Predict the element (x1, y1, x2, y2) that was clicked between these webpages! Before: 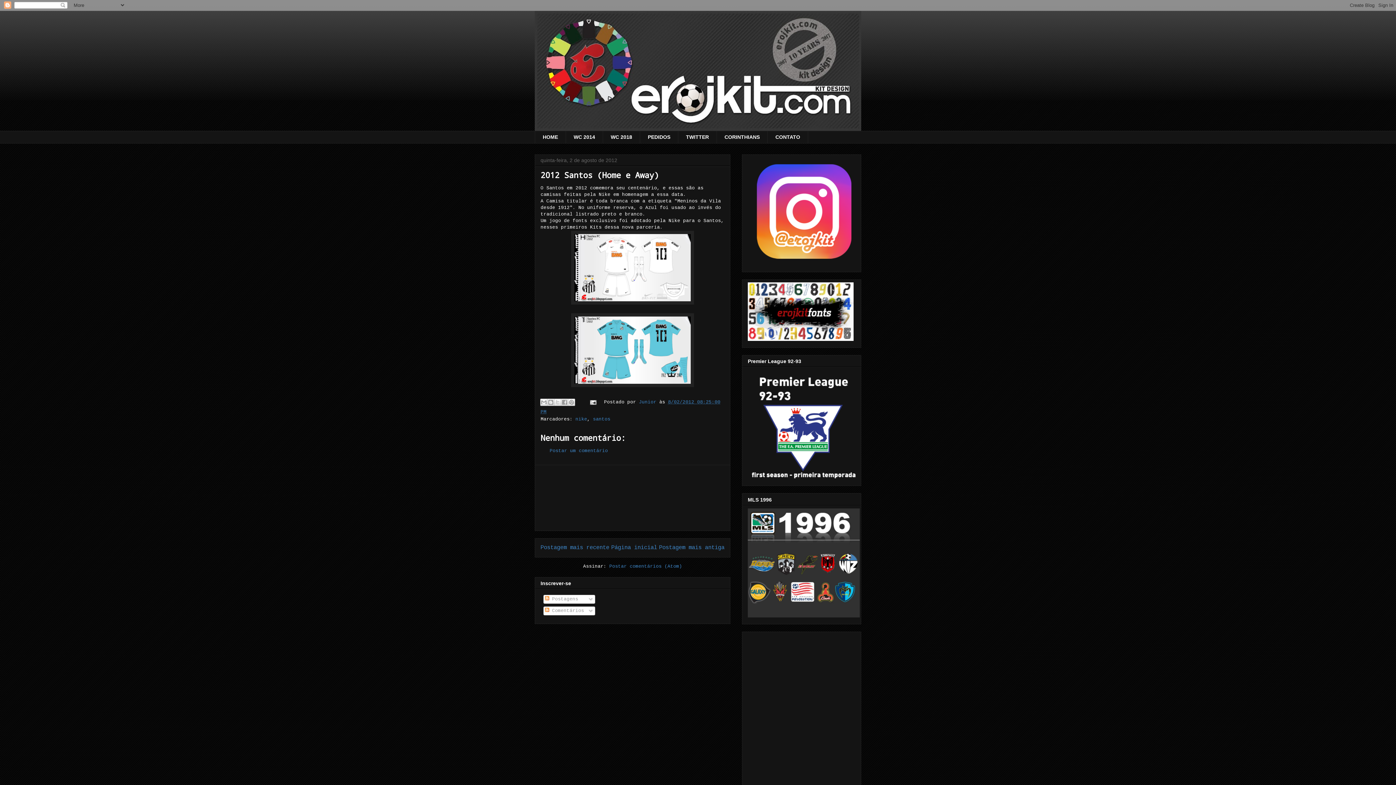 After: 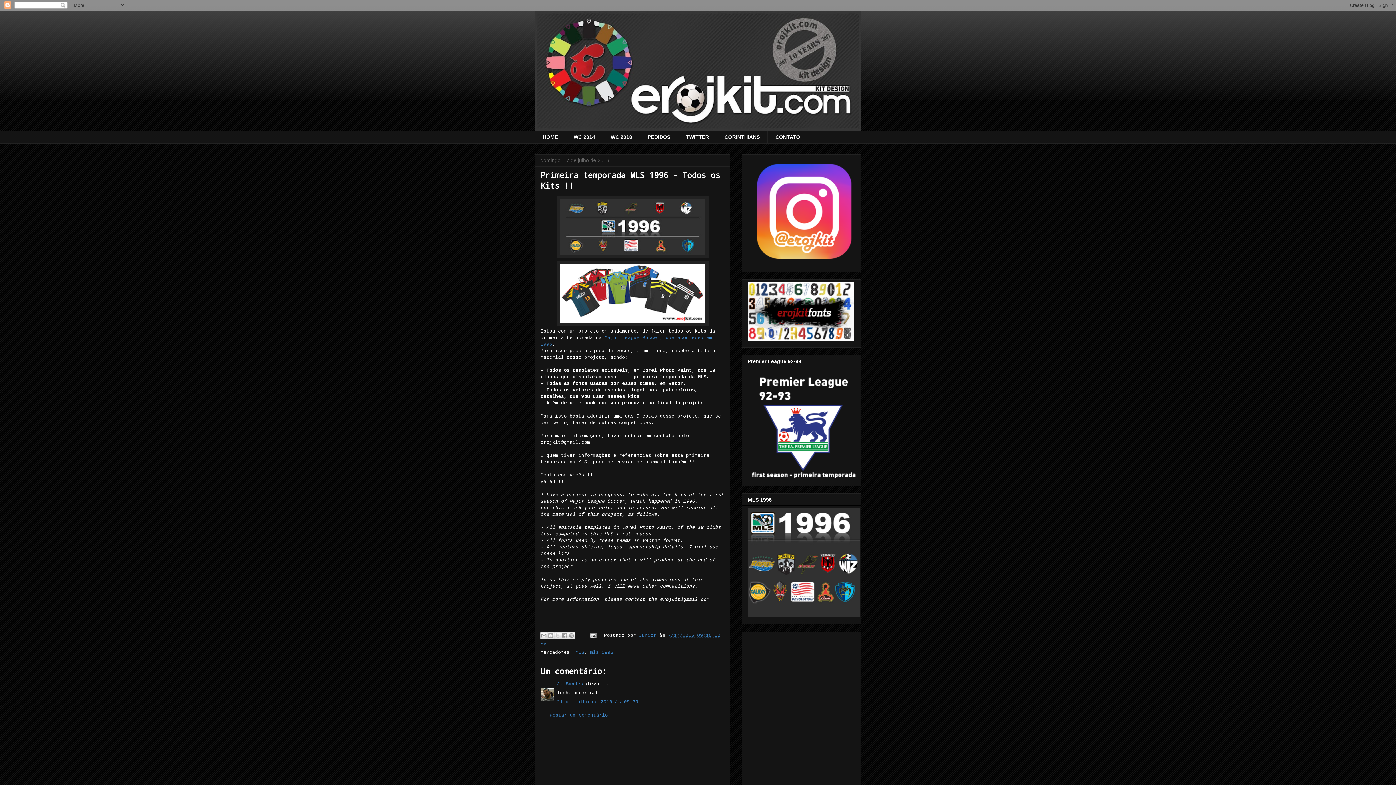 Action: bbox: (748, 612, 860, 618)